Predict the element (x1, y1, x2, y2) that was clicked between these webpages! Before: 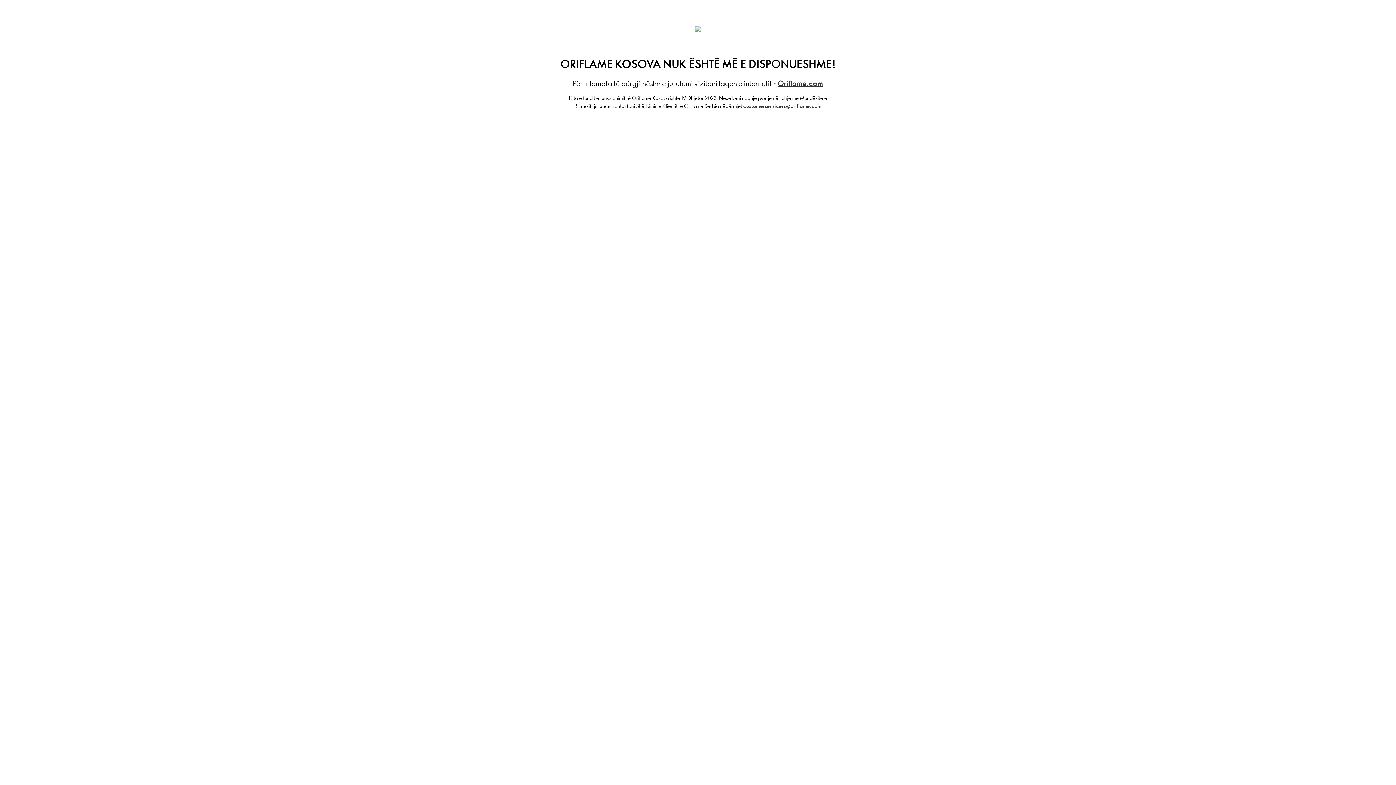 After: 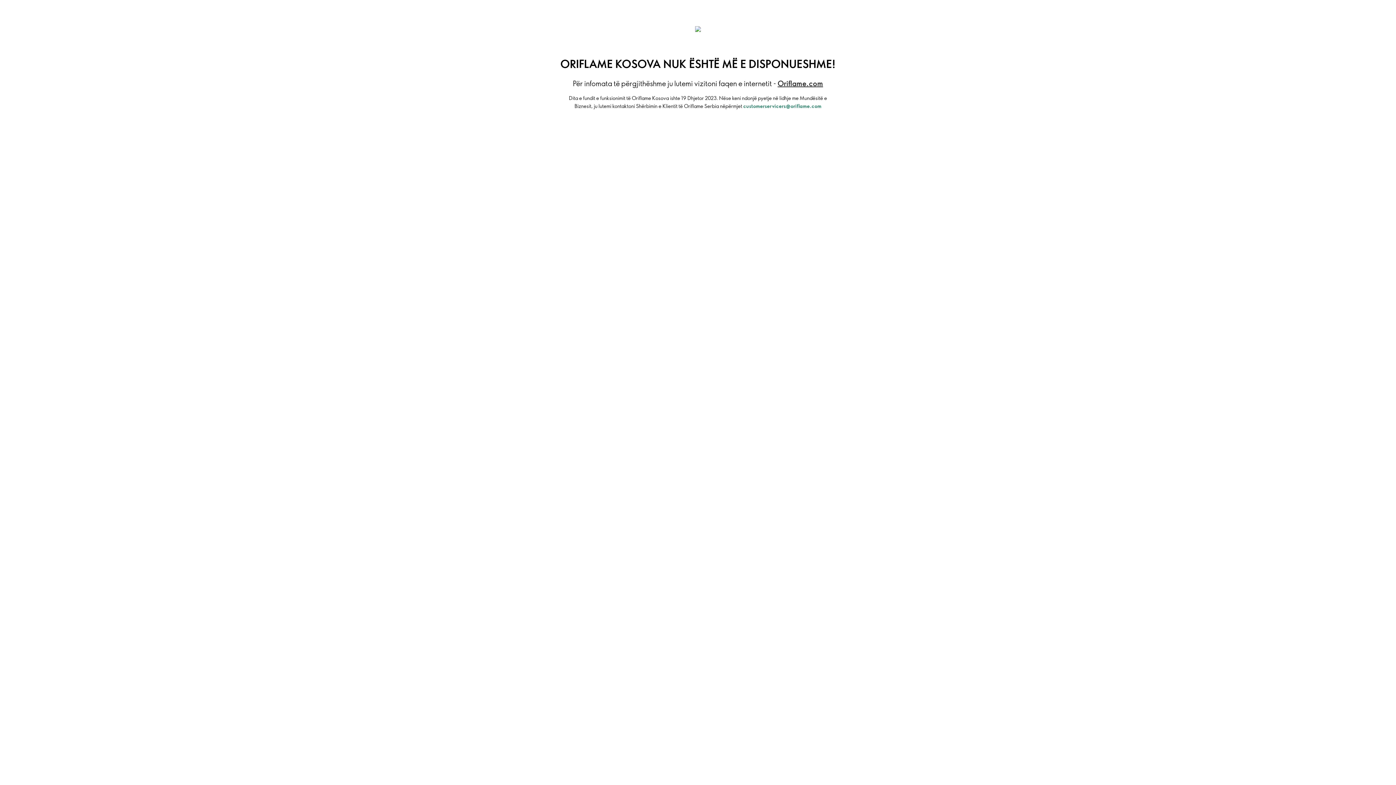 Action: label: customerservicers@oriflame.com bbox: (743, 102, 821, 109)